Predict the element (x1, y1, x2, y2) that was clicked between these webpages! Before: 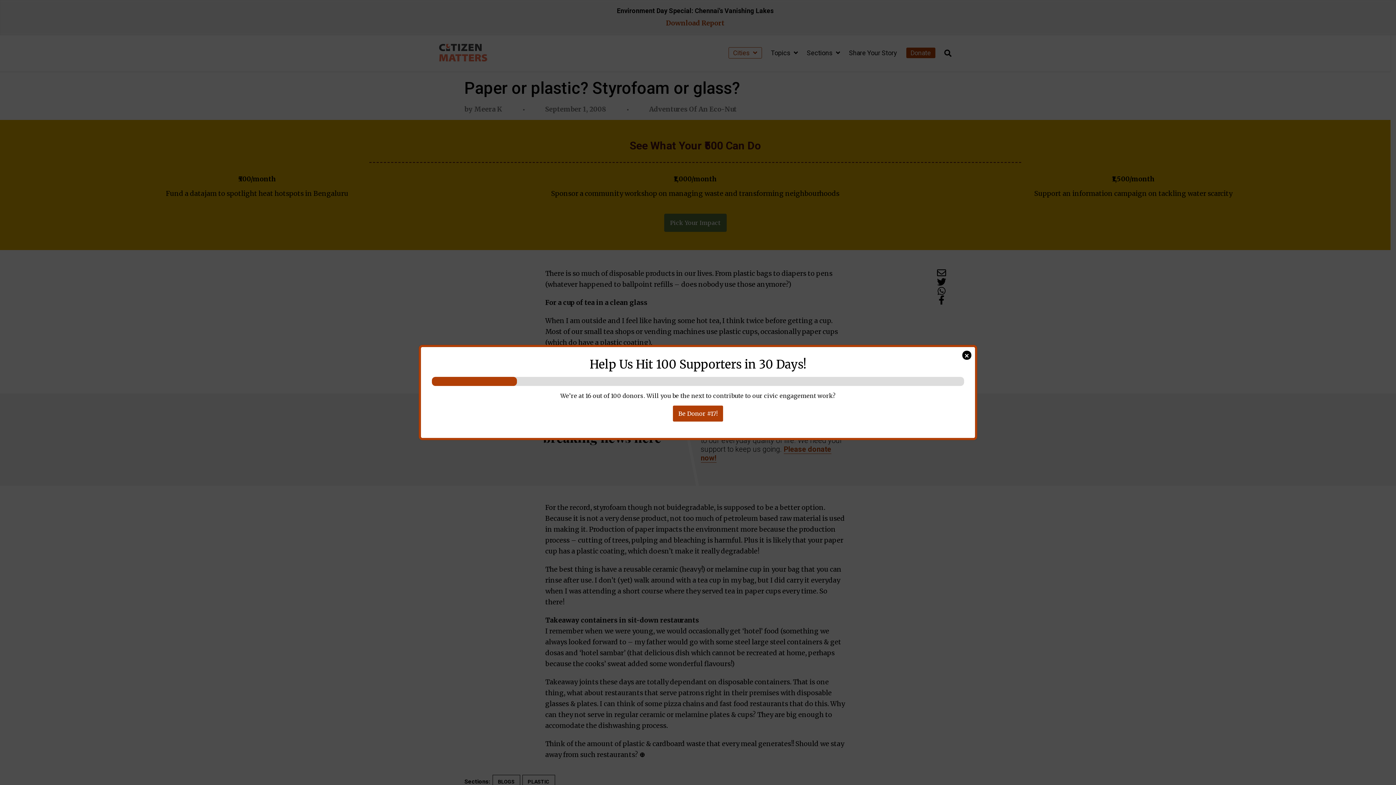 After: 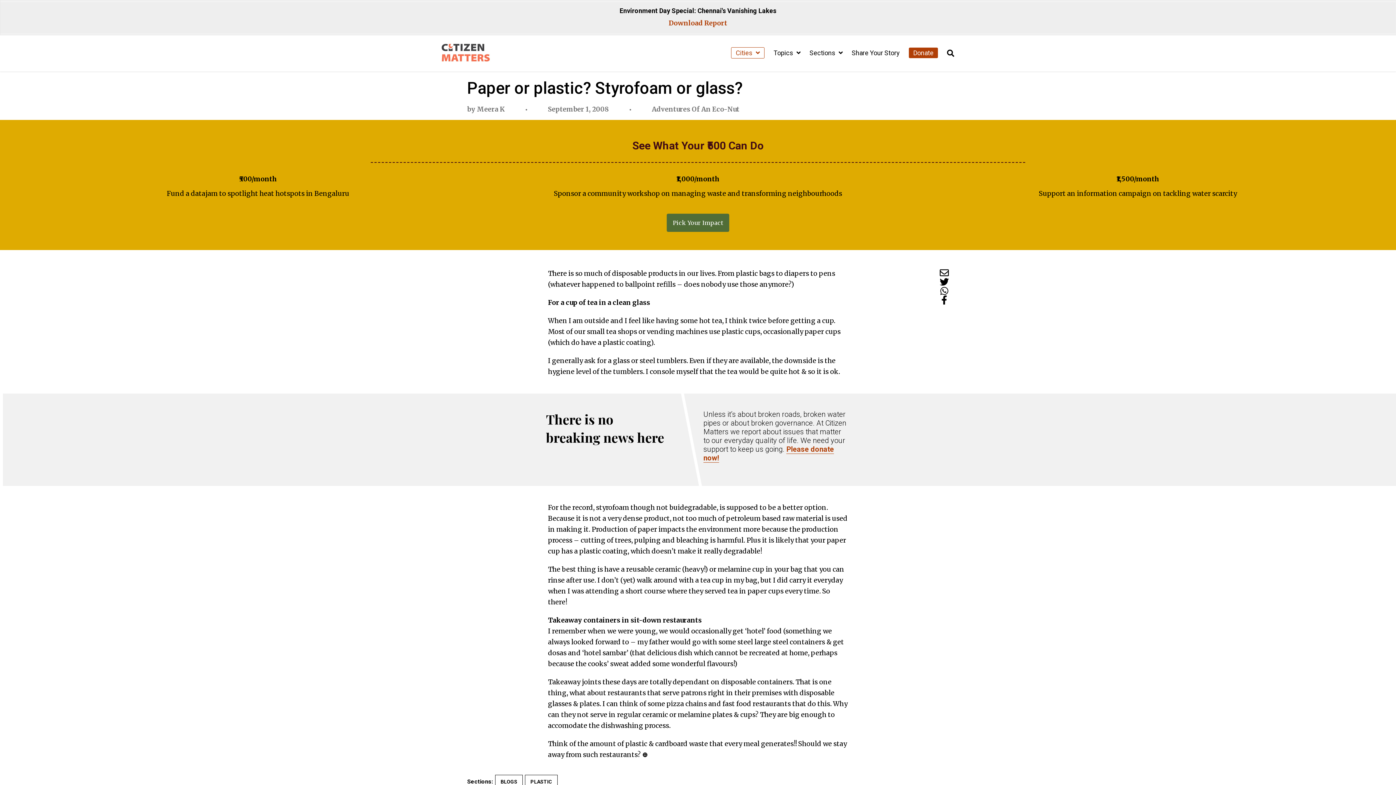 Action: label: Close bbox: (962, 350, 971, 360)